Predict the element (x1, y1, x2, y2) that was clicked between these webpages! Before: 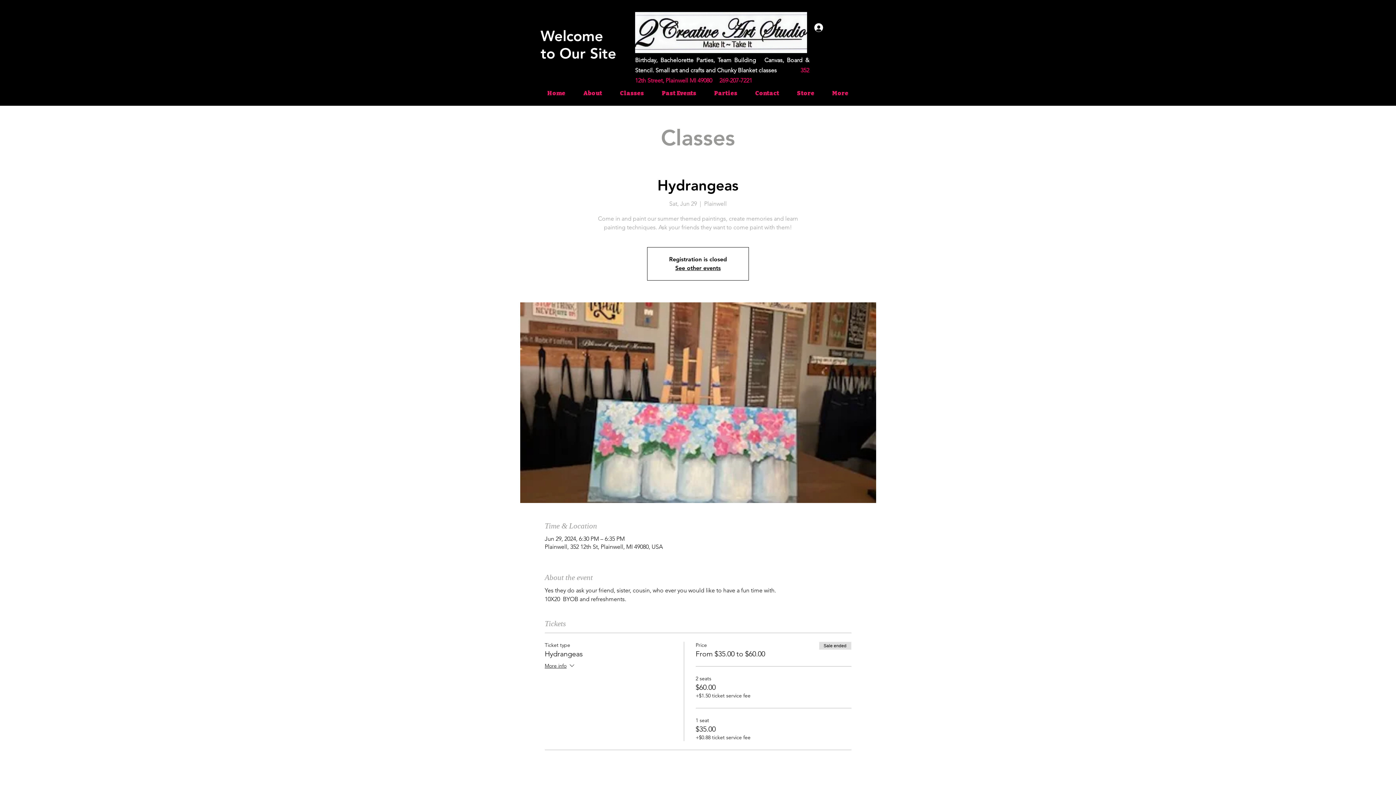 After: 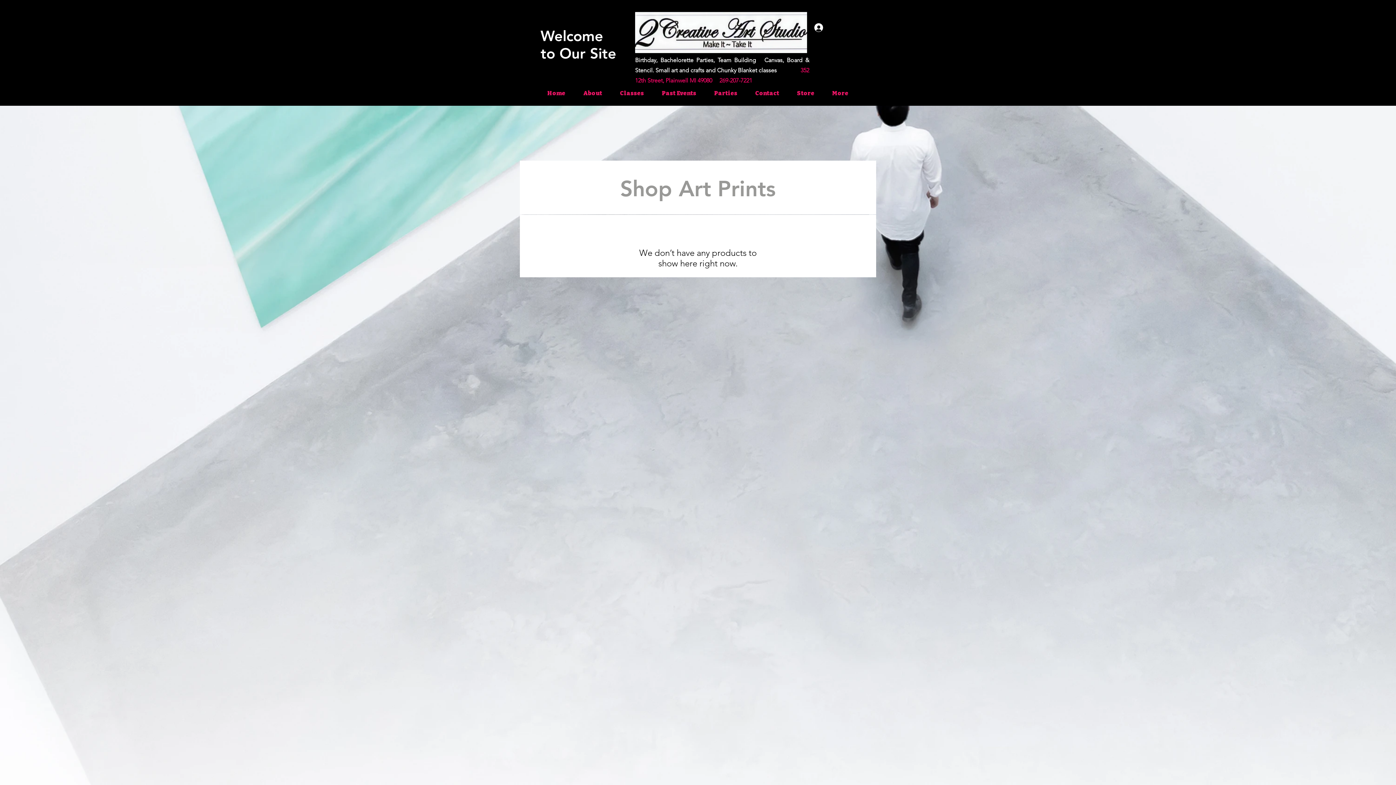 Action: label: Store bbox: (788, 62, 823, 118)